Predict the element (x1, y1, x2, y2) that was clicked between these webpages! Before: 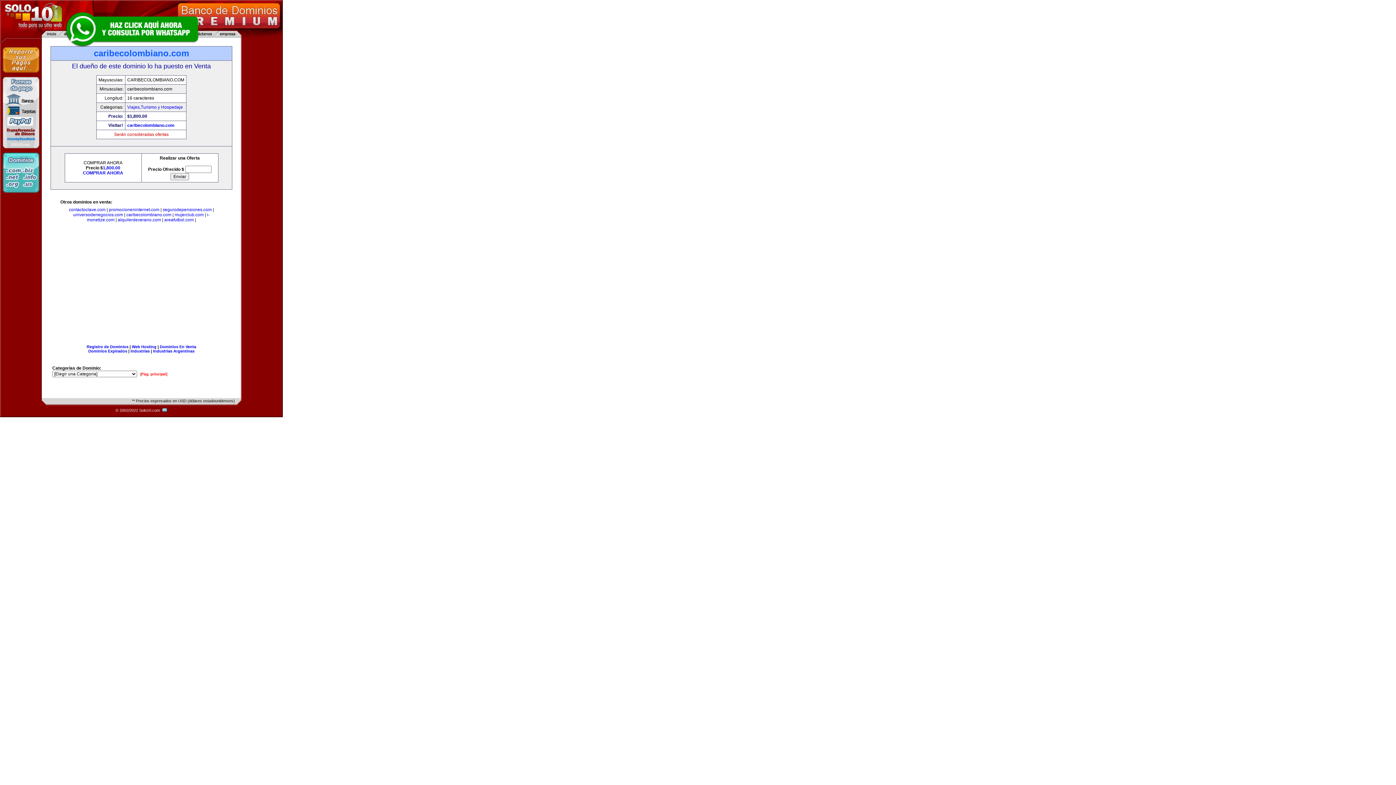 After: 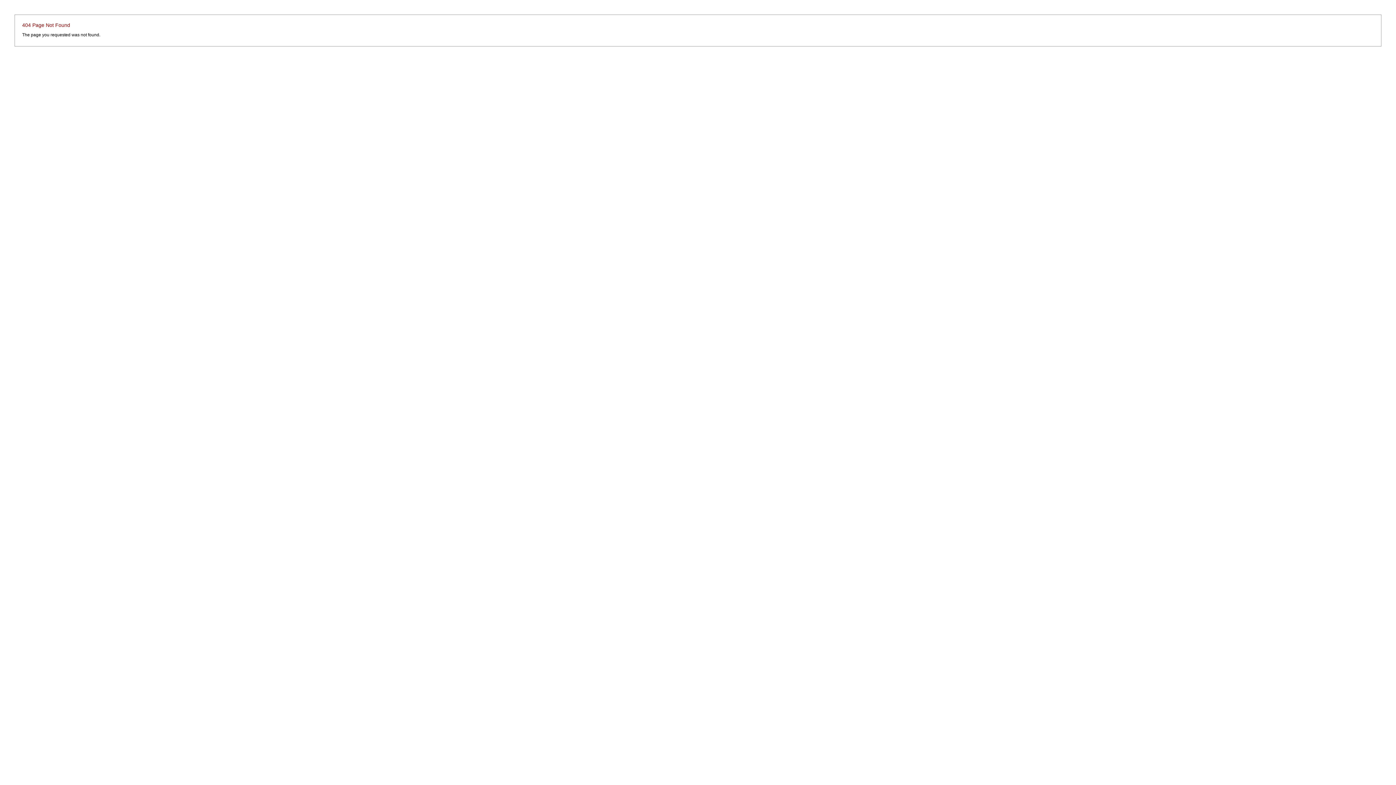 Action: label:   bbox: (161, 408, 167, 412)